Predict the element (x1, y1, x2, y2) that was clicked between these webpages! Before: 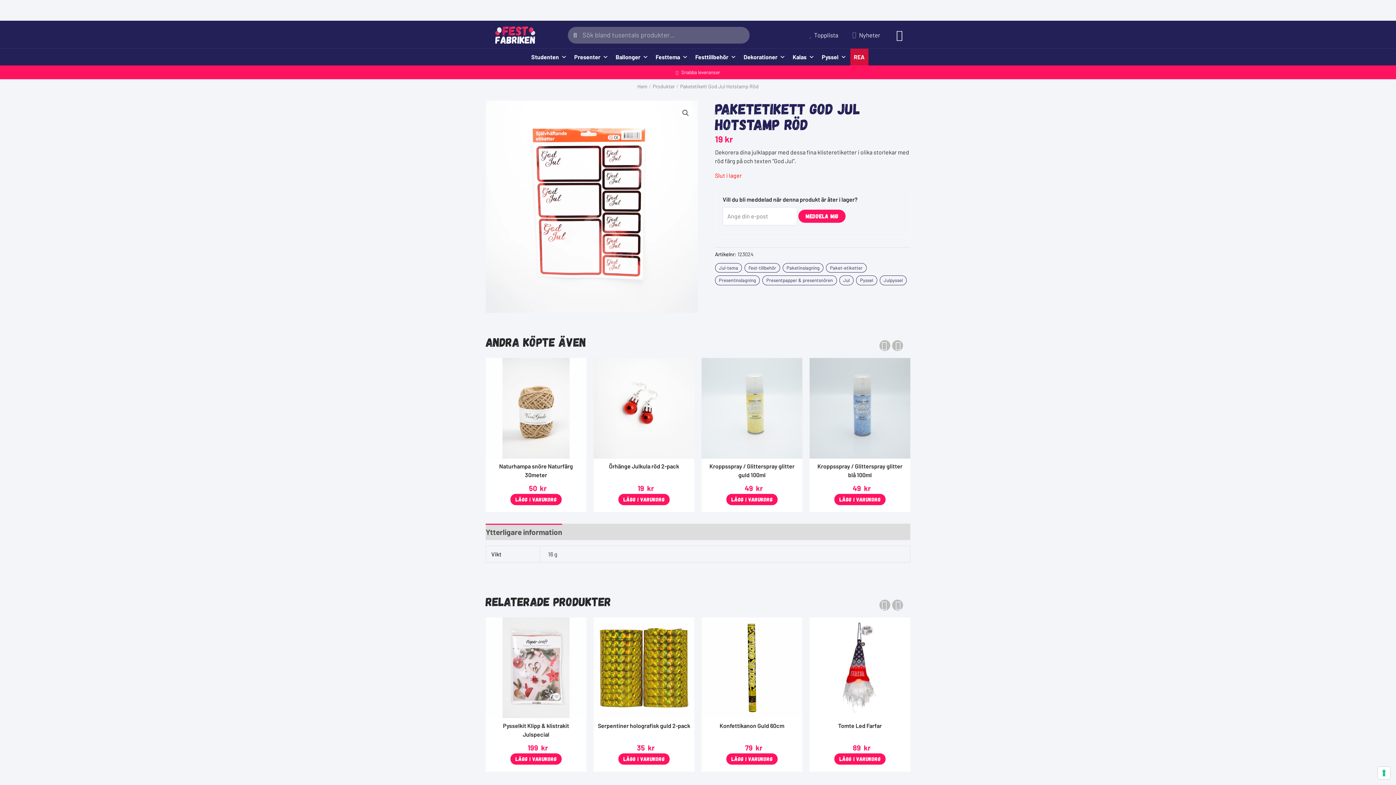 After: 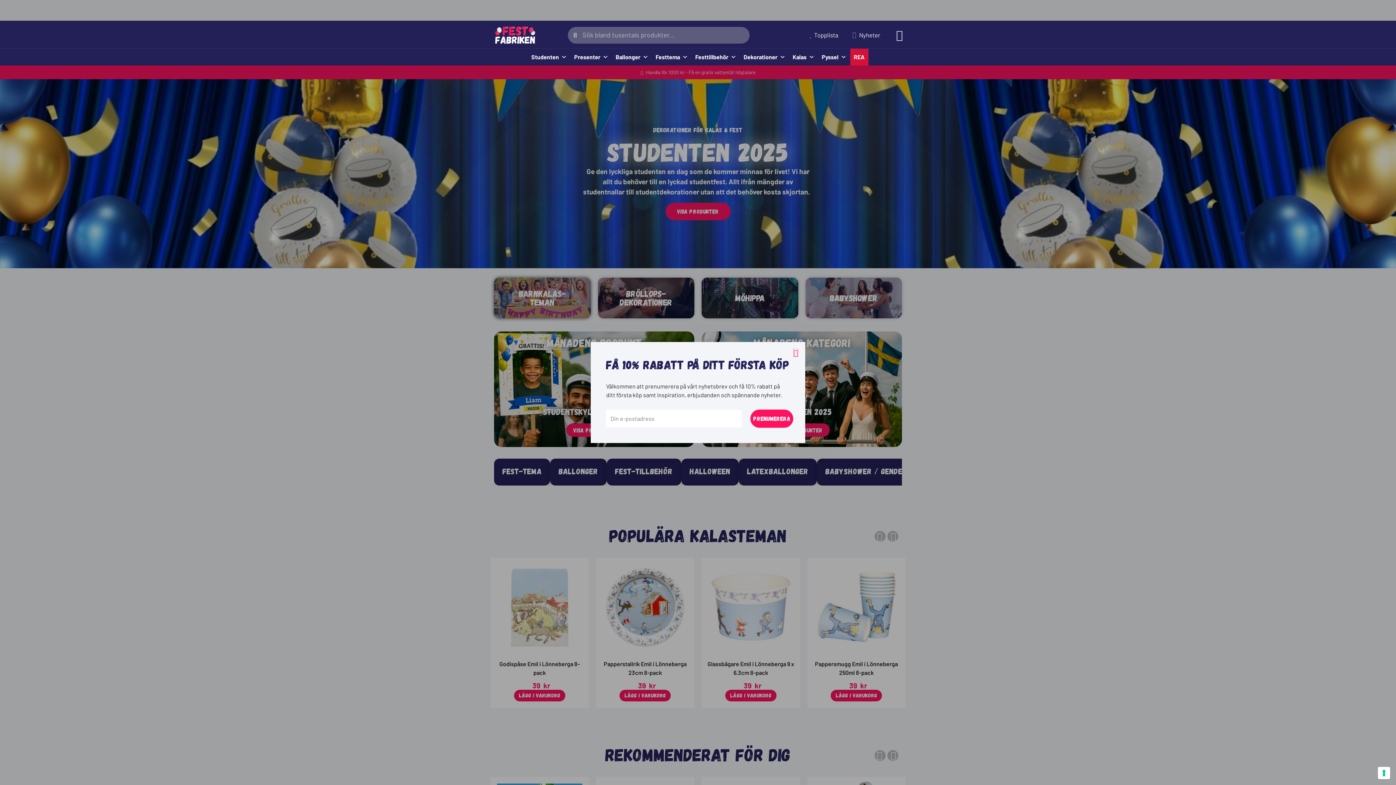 Action: label: Hem bbox: (637, 83, 647, 89)